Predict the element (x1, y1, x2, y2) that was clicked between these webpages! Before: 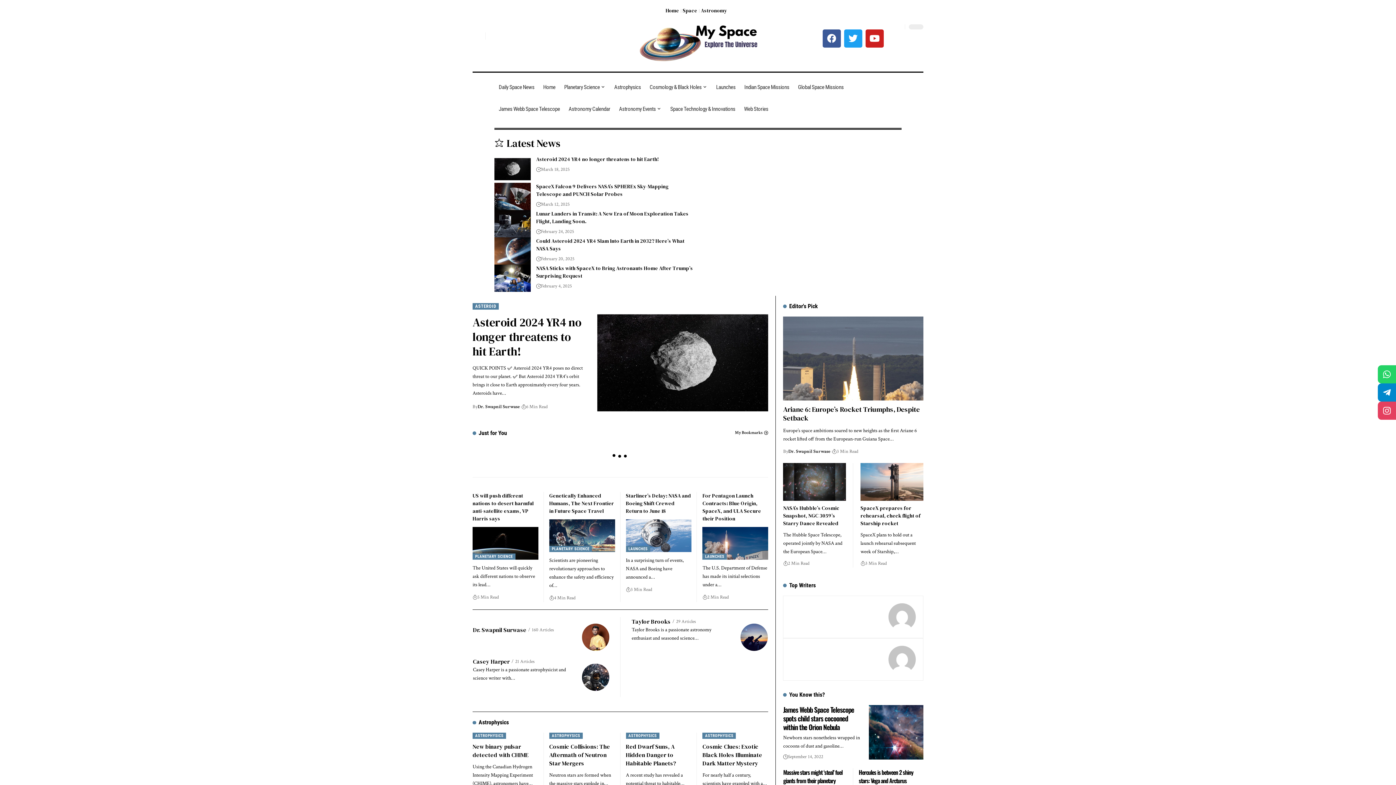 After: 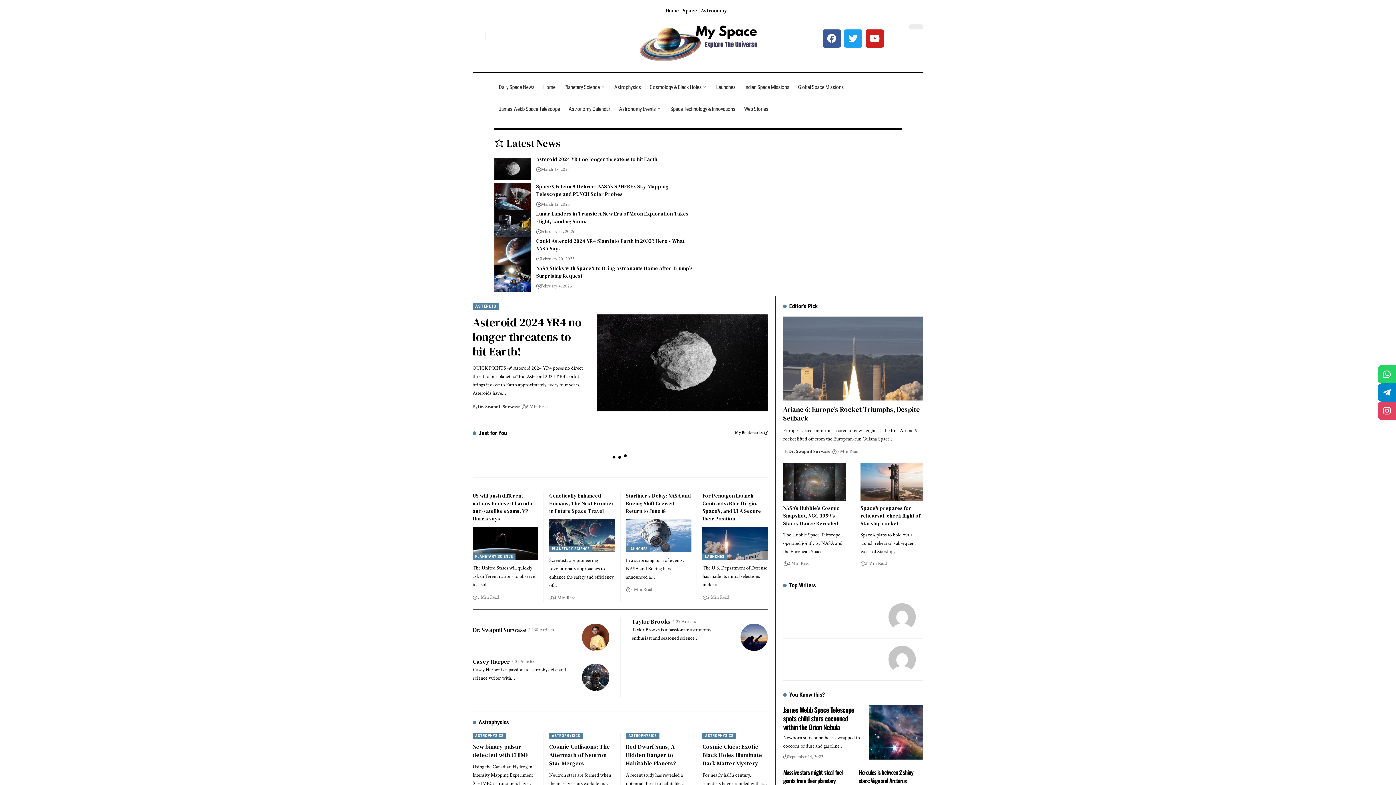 Action: bbox: (888, 646, 915, 673)